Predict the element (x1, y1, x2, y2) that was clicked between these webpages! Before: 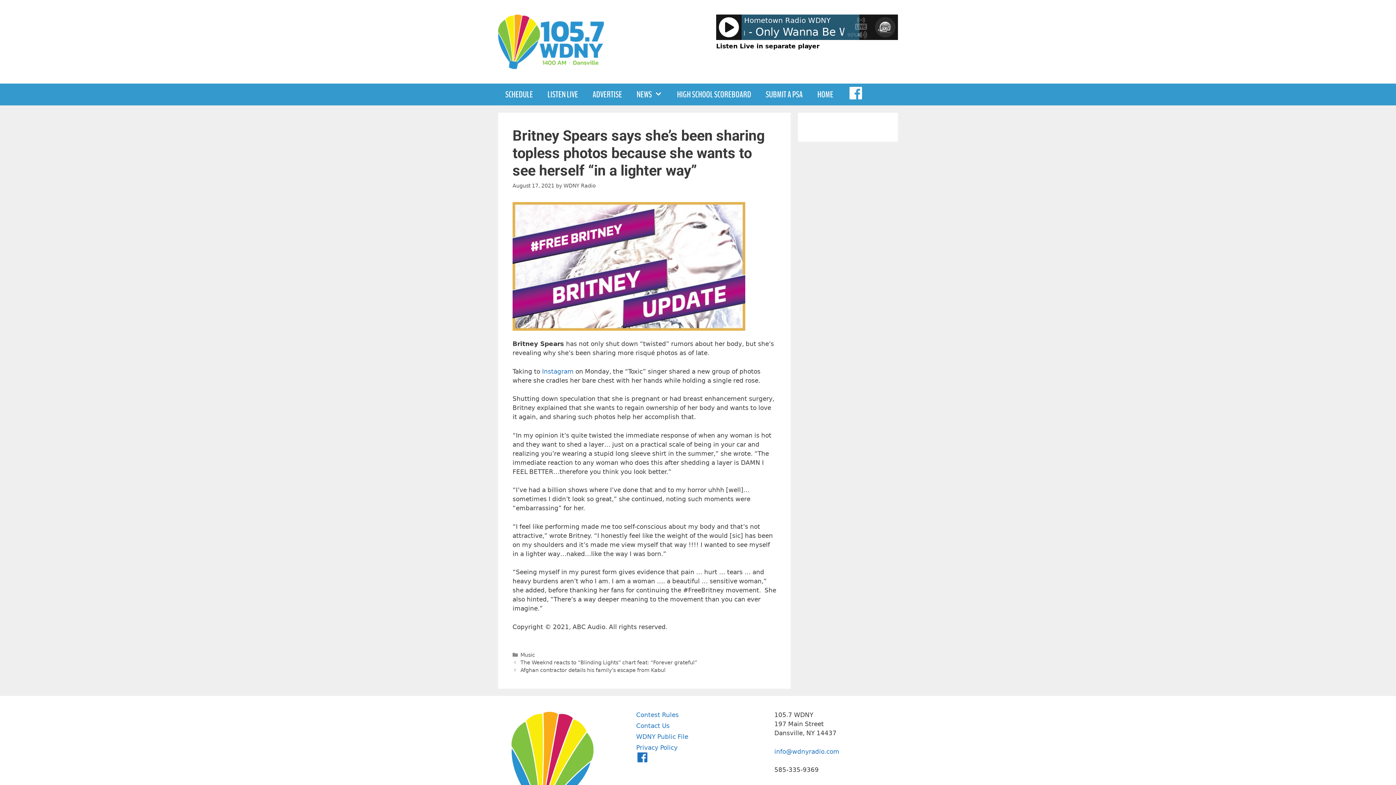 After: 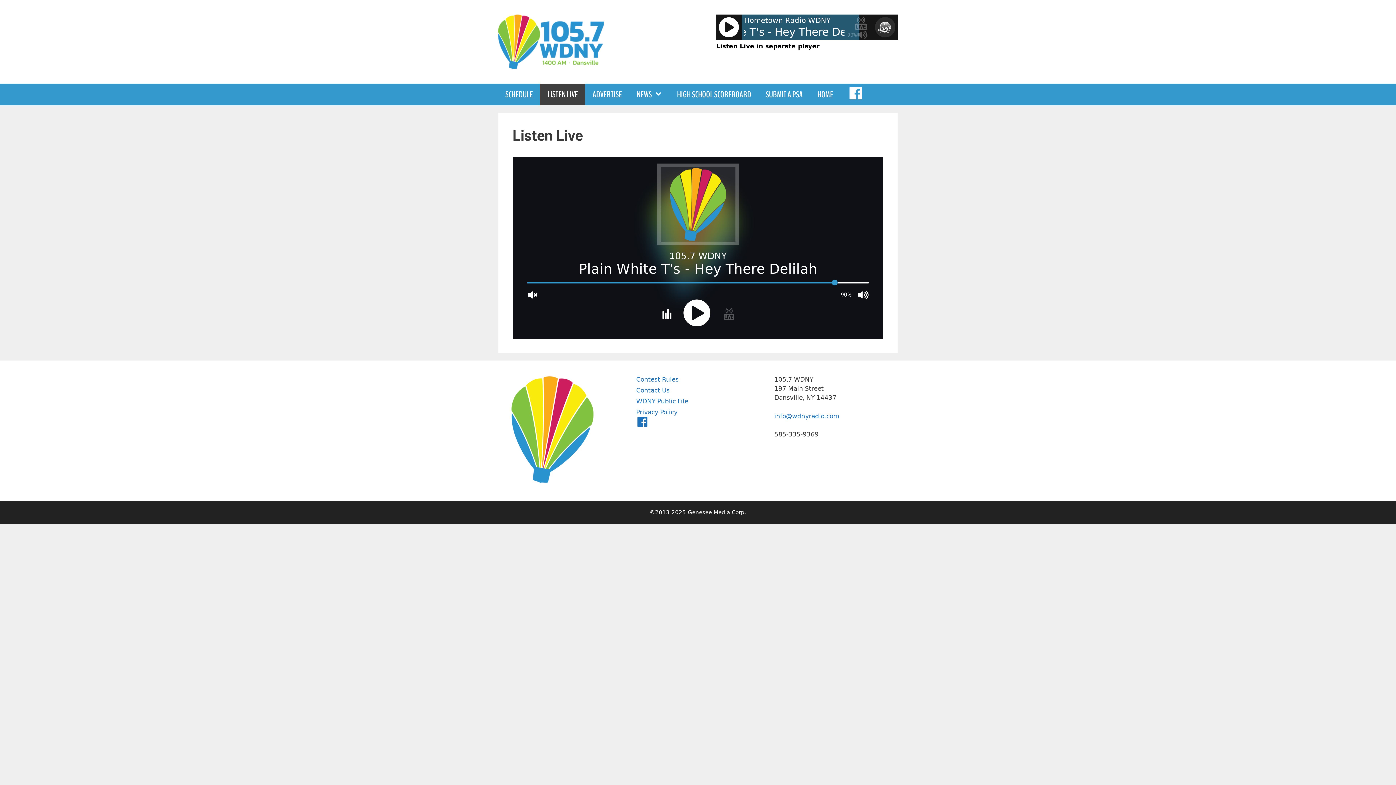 Action: label: LISTEN LIVE bbox: (540, 83, 585, 105)